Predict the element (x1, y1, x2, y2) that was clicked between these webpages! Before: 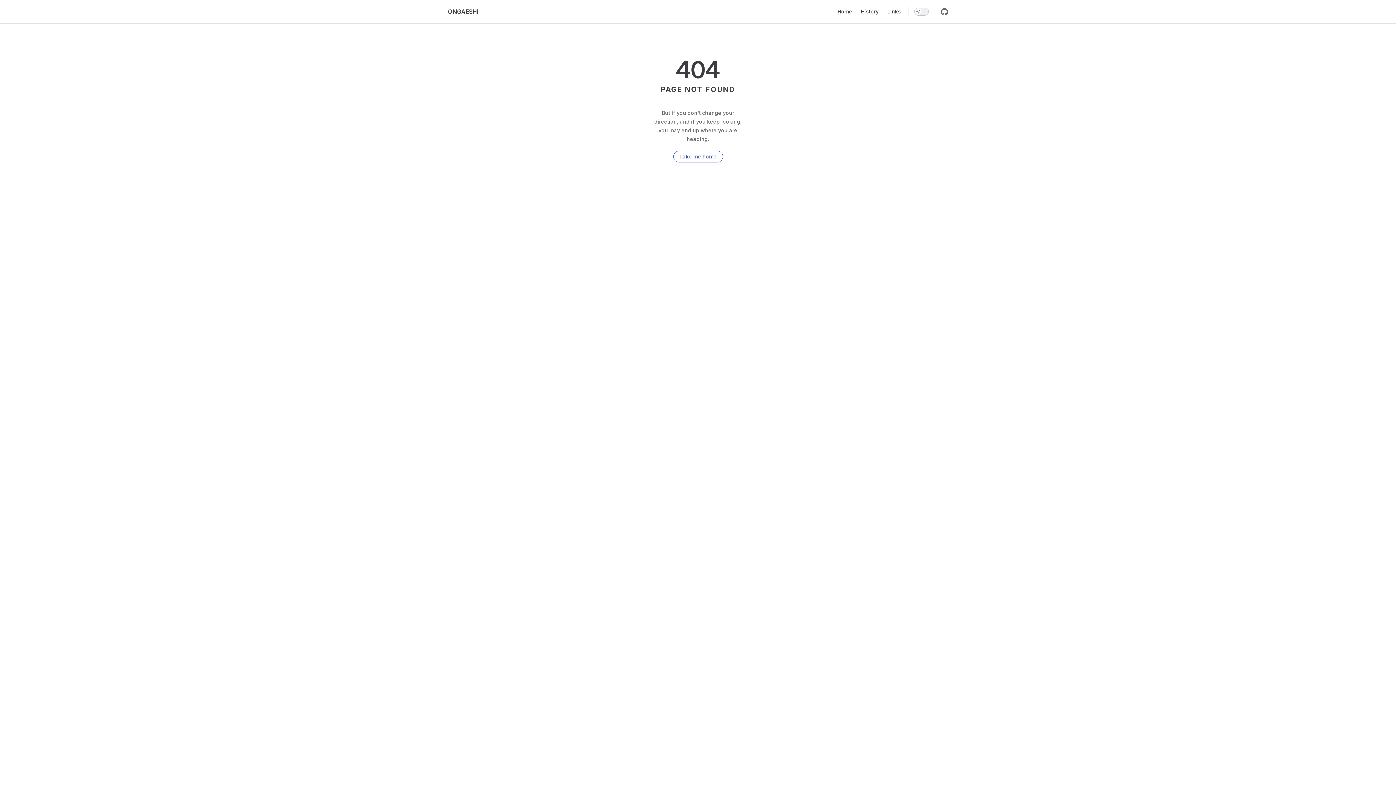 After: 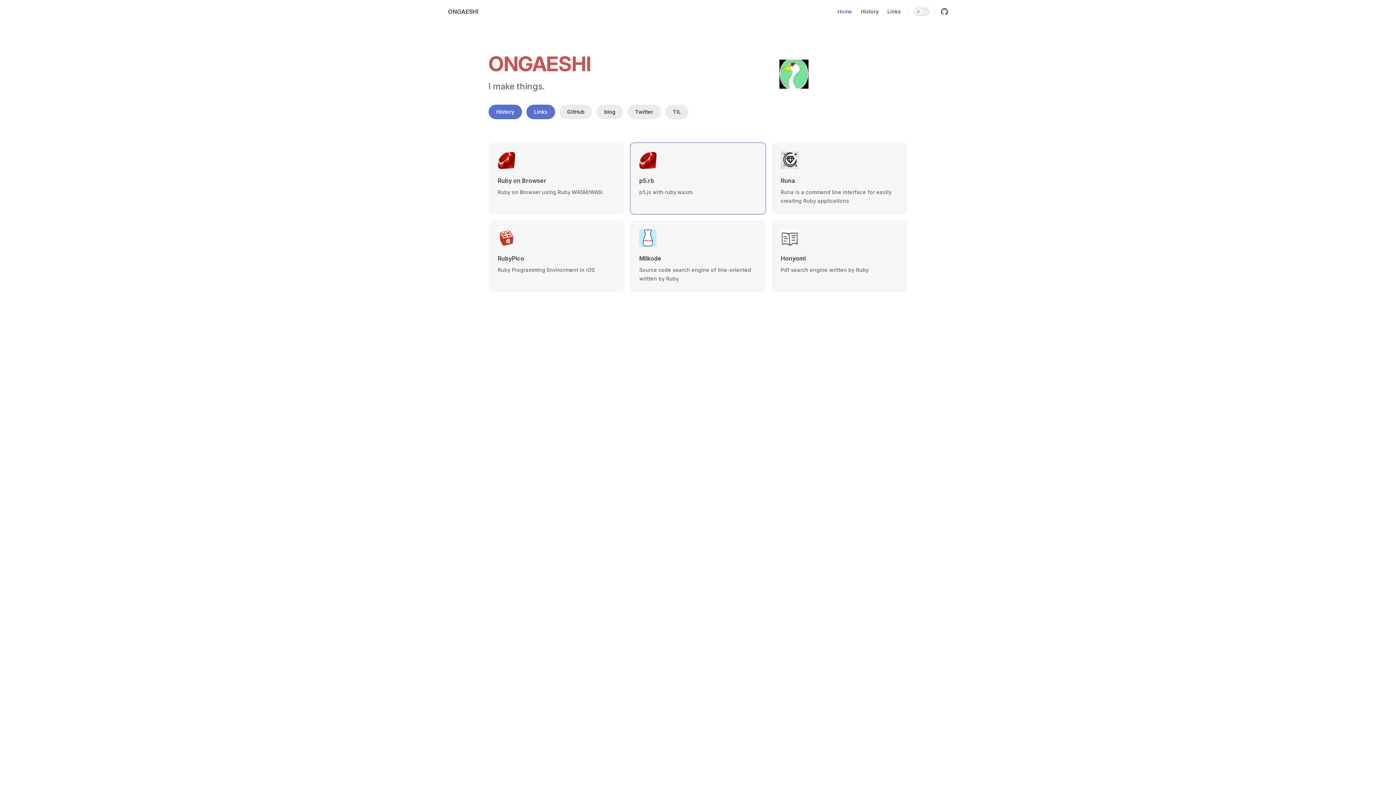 Action: label: go to home bbox: (673, 150, 723, 162)